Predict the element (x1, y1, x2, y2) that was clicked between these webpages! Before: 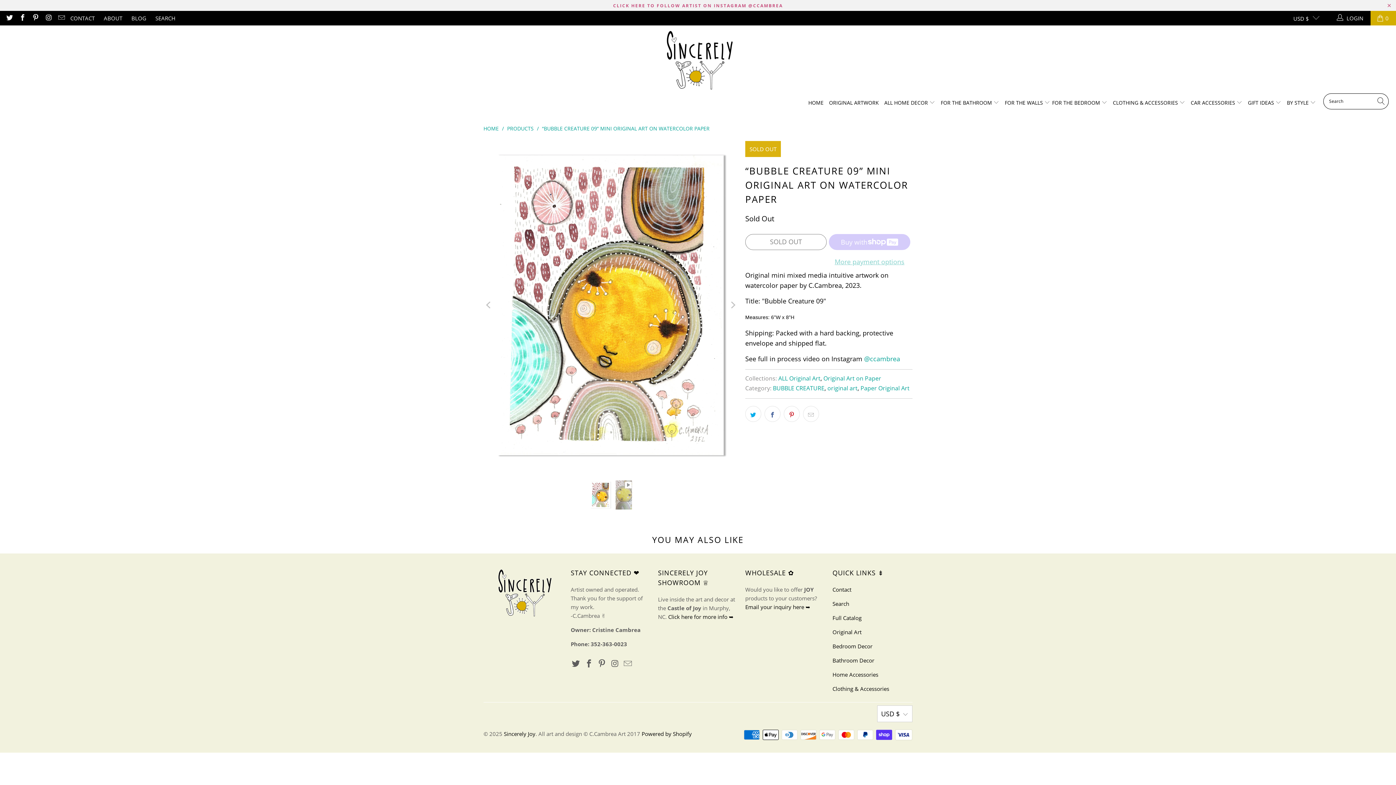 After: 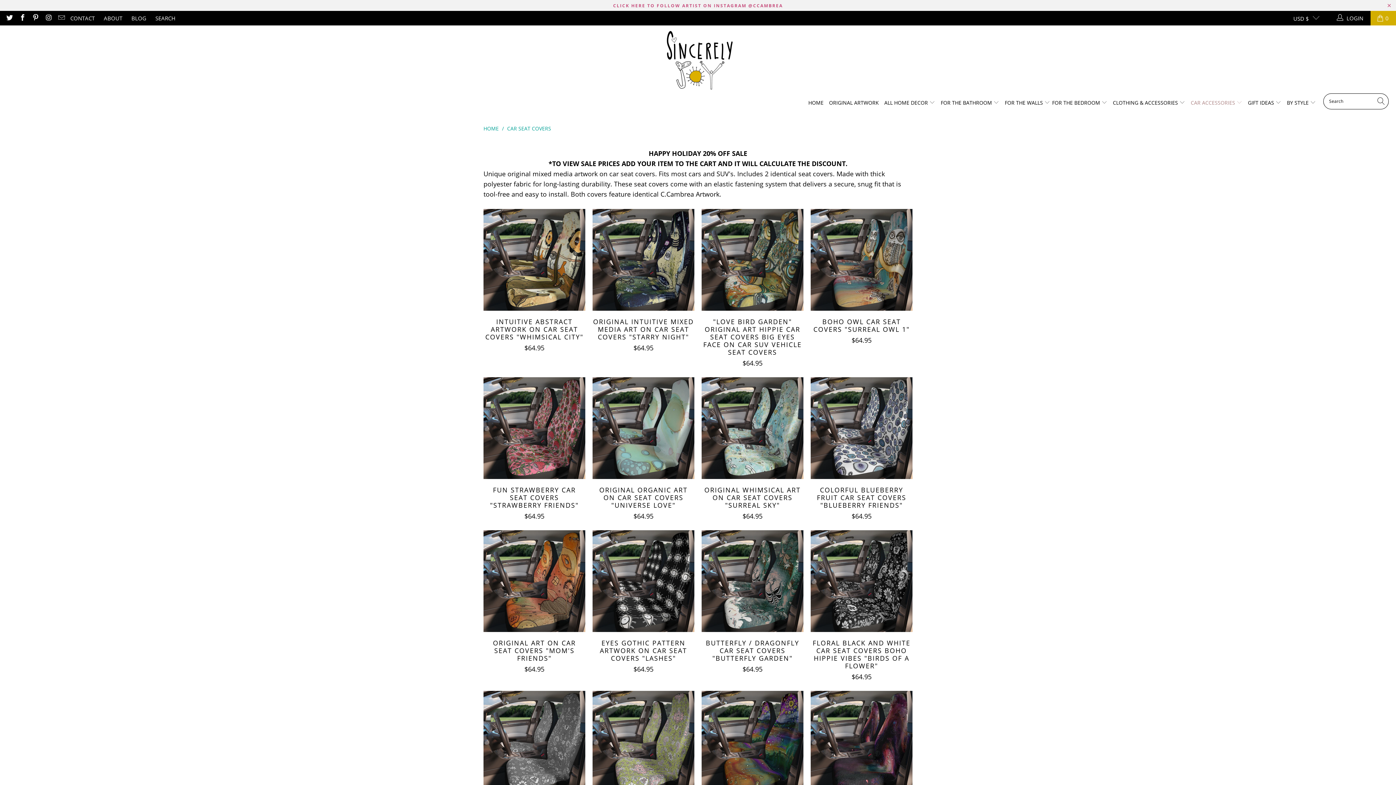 Action: label: CAR ACCESSORIES  bbox: (1191, 93, 1242, 112)